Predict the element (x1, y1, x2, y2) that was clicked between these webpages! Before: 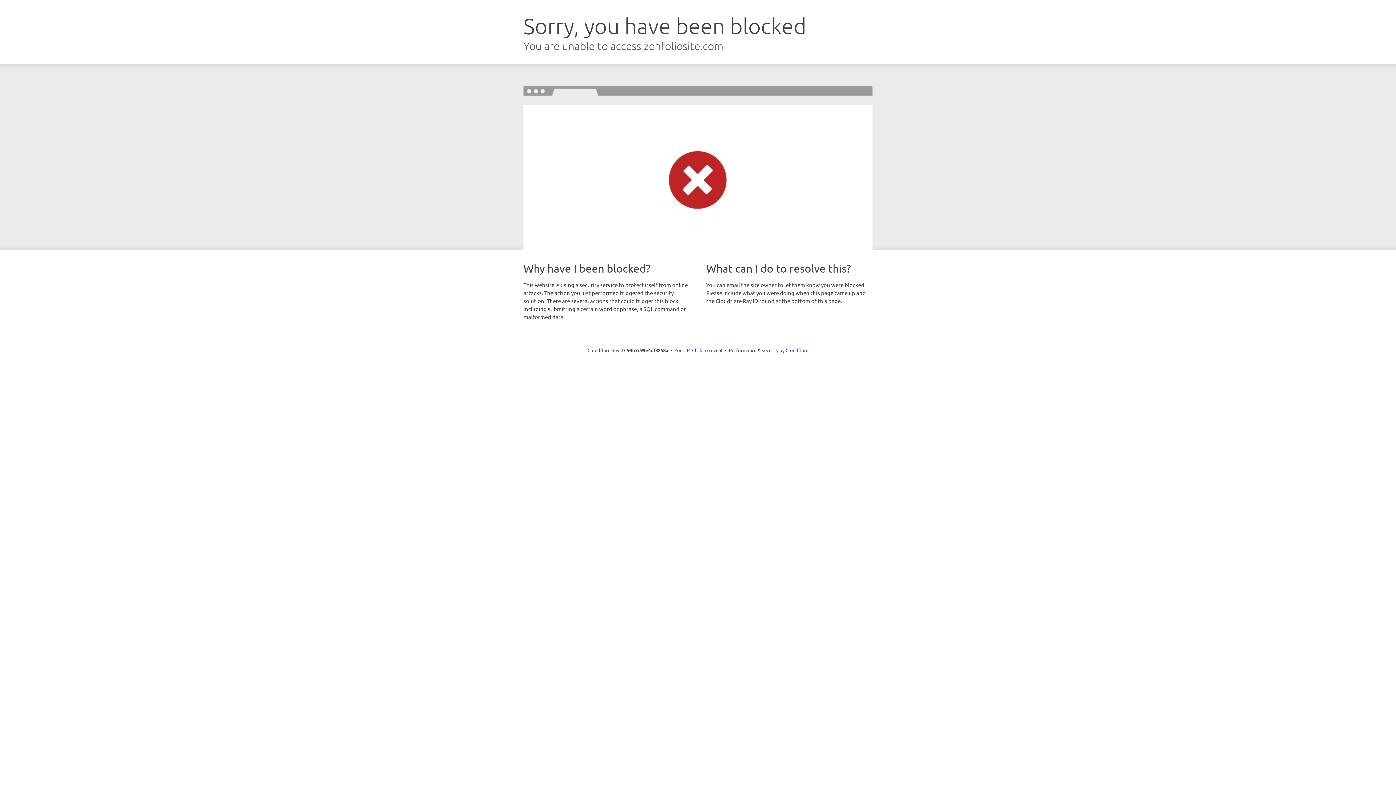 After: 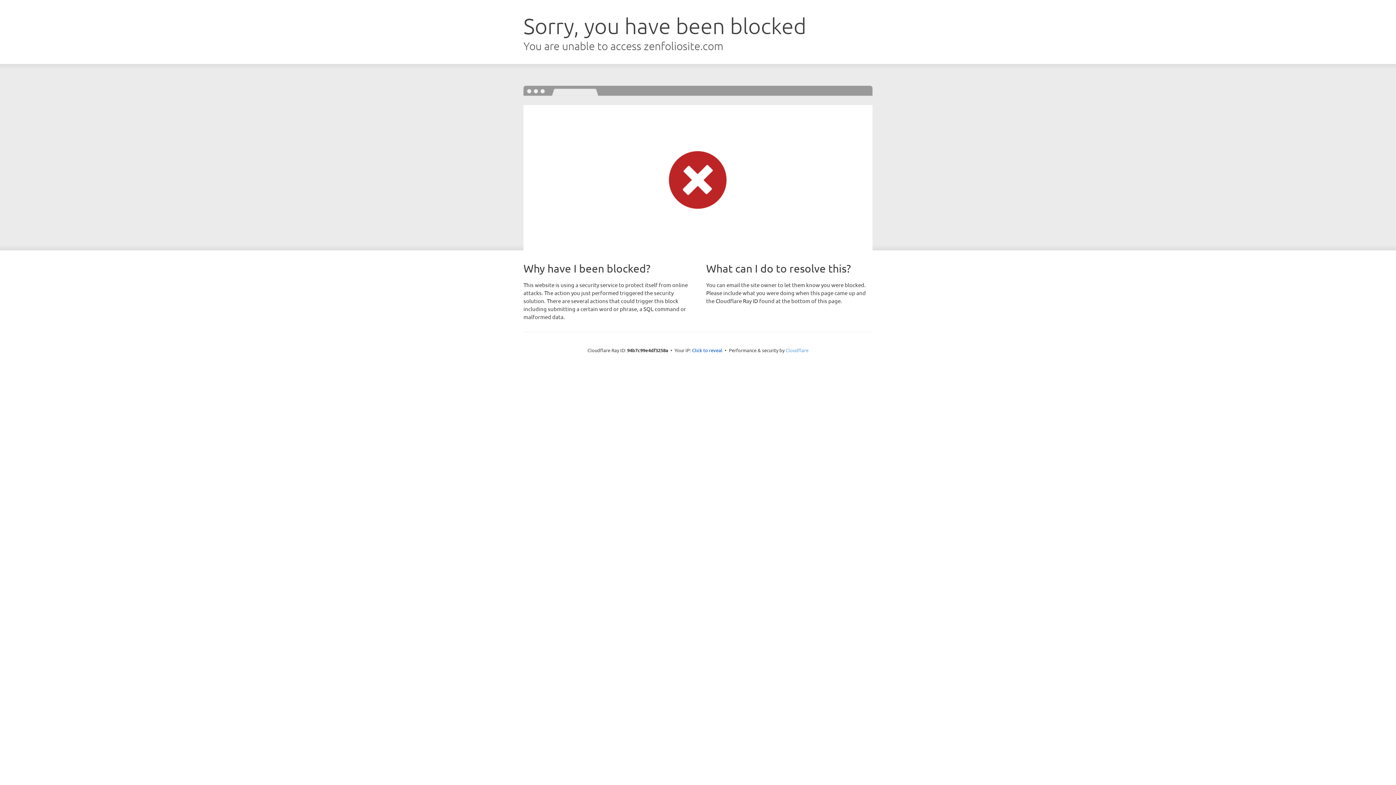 Action: label: Cloudflare bbox: (785, 347, 808, 353)